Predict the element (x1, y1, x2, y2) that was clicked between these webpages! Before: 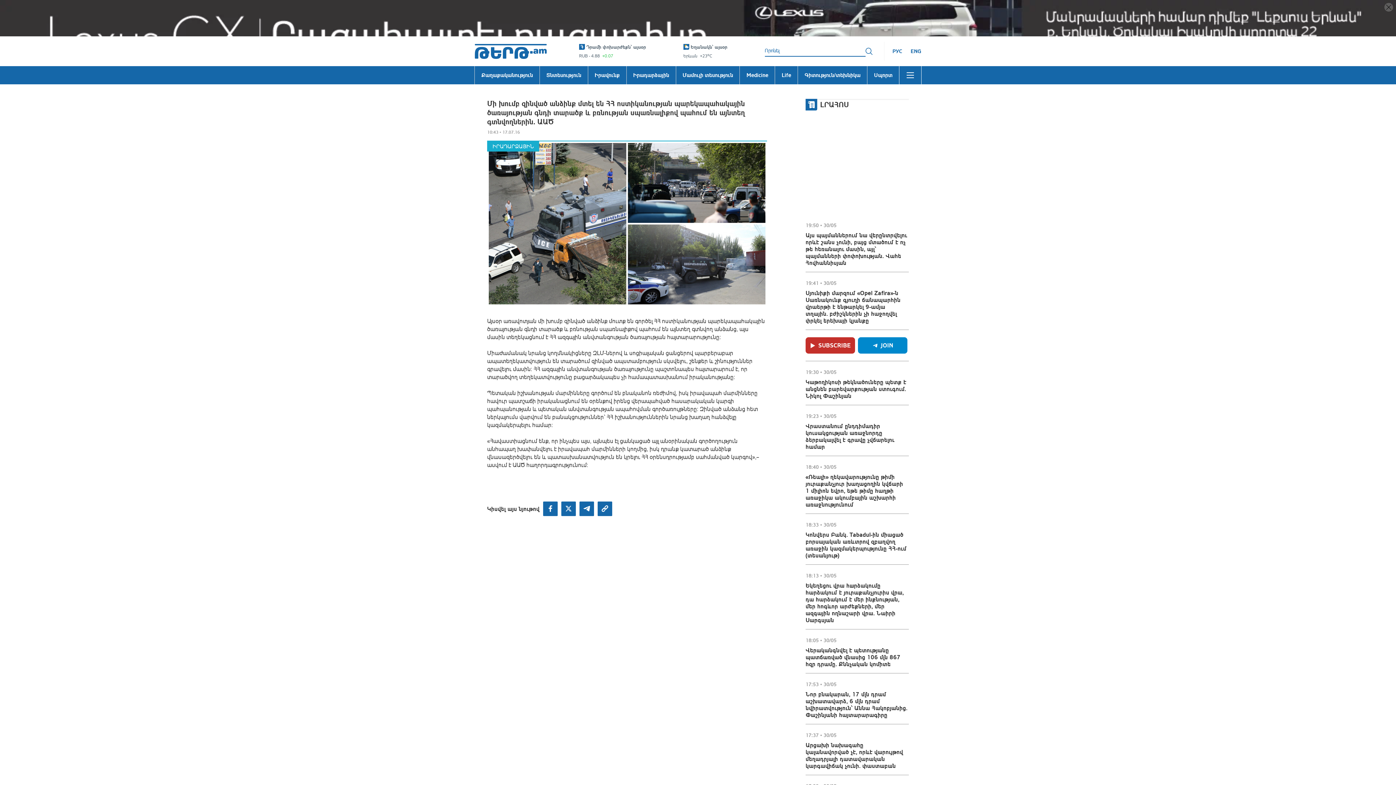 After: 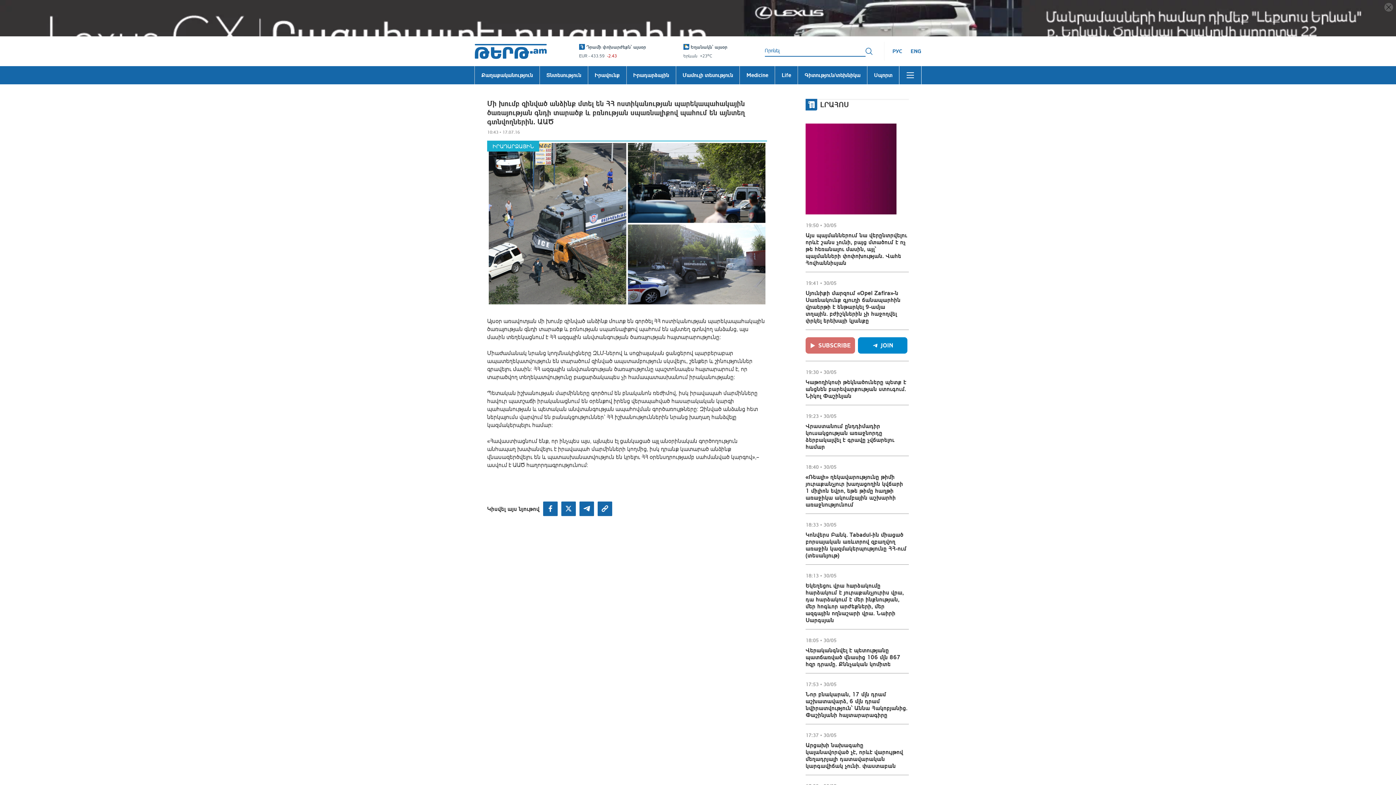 Action: label: SUBSCRIBE bbox: (805, 209, 855, 225)